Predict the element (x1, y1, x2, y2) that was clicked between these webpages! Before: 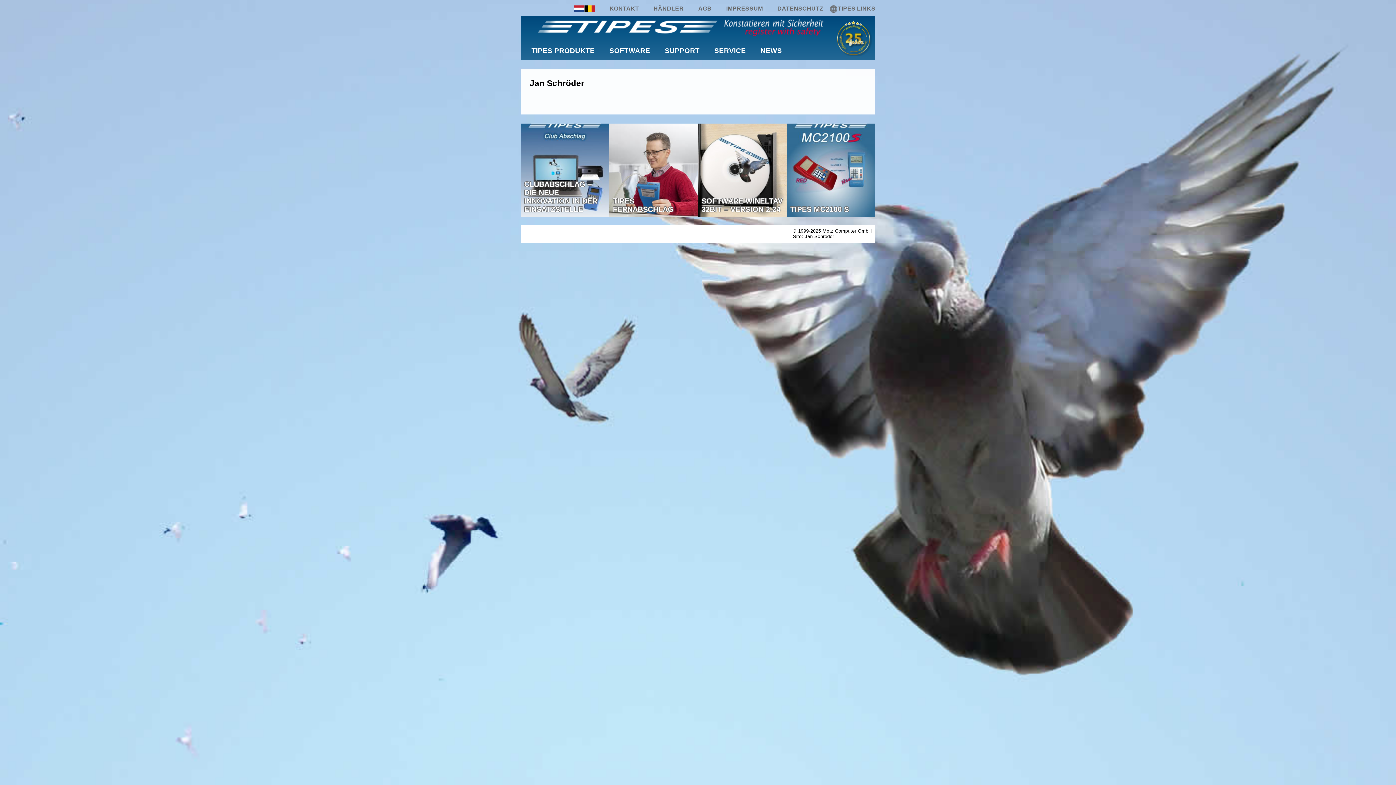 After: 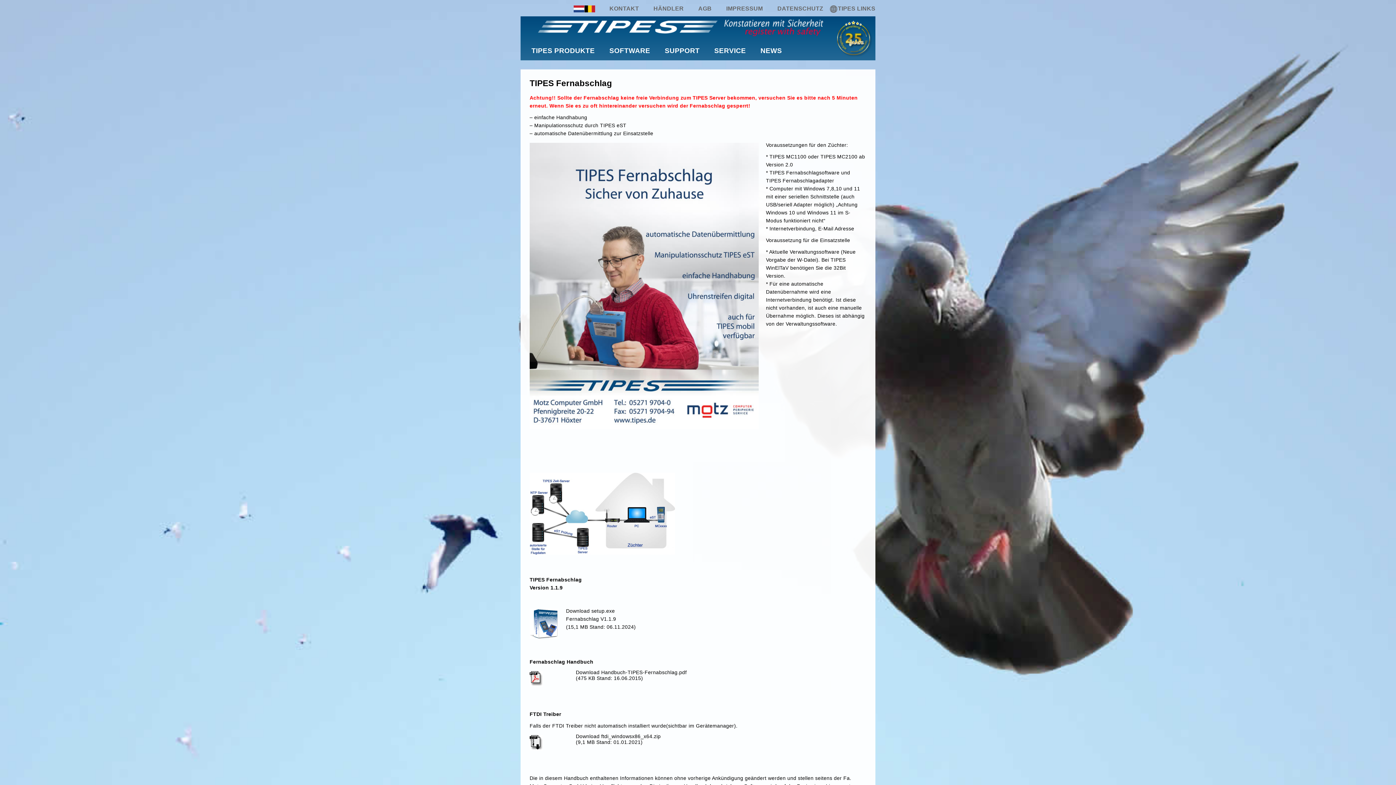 Action: bbox: (609, 123, 698, 217)